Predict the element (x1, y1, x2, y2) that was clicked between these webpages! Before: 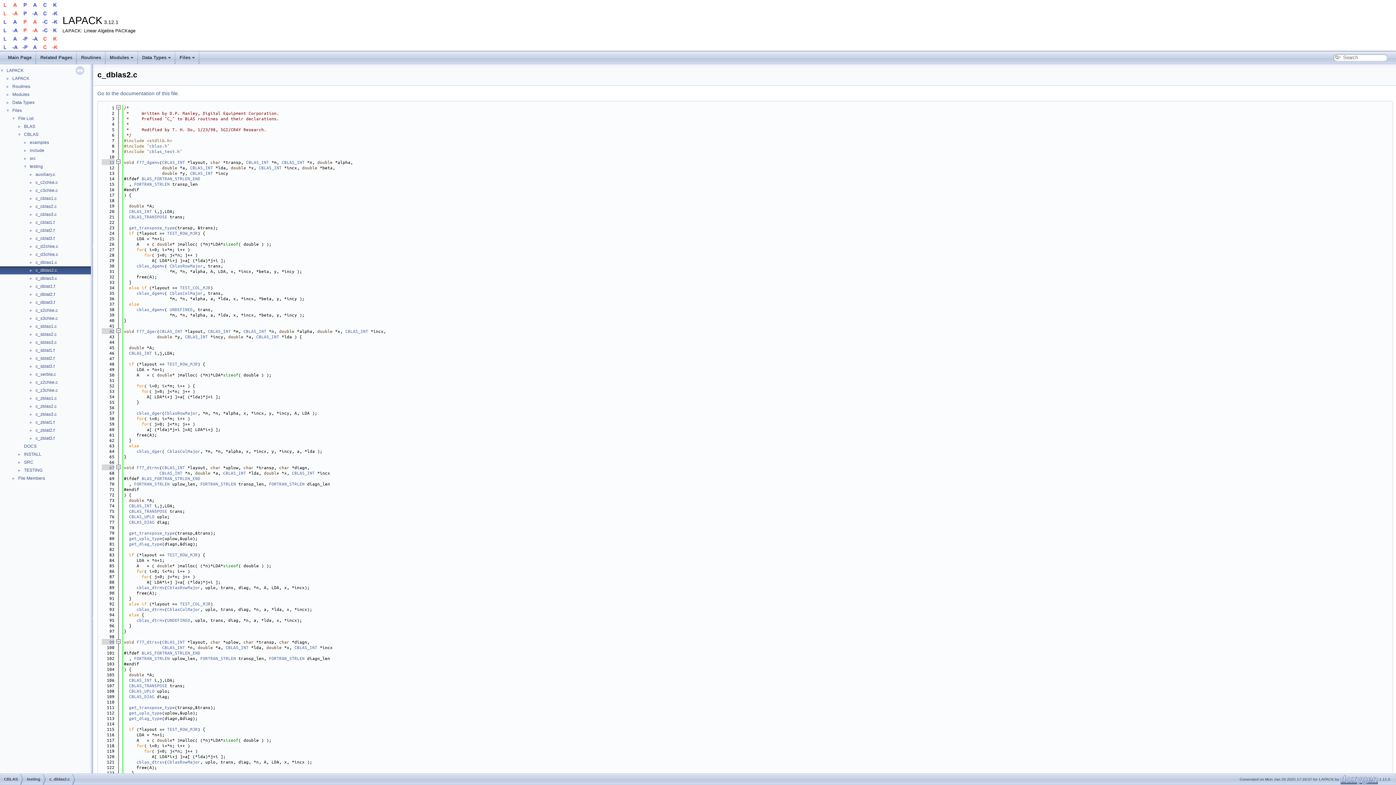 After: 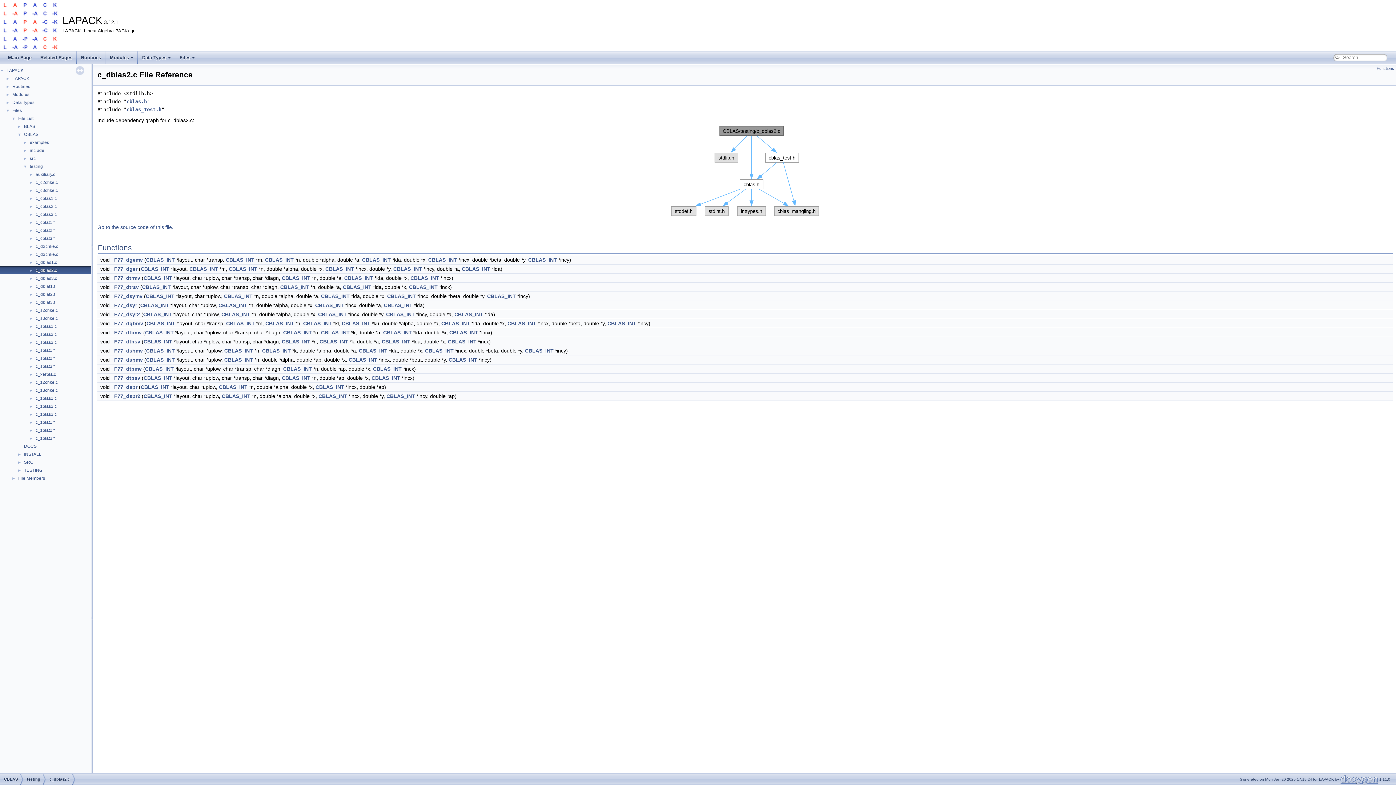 Action: bbox: (34, 267, 57, 273) label: c_dblas2.c